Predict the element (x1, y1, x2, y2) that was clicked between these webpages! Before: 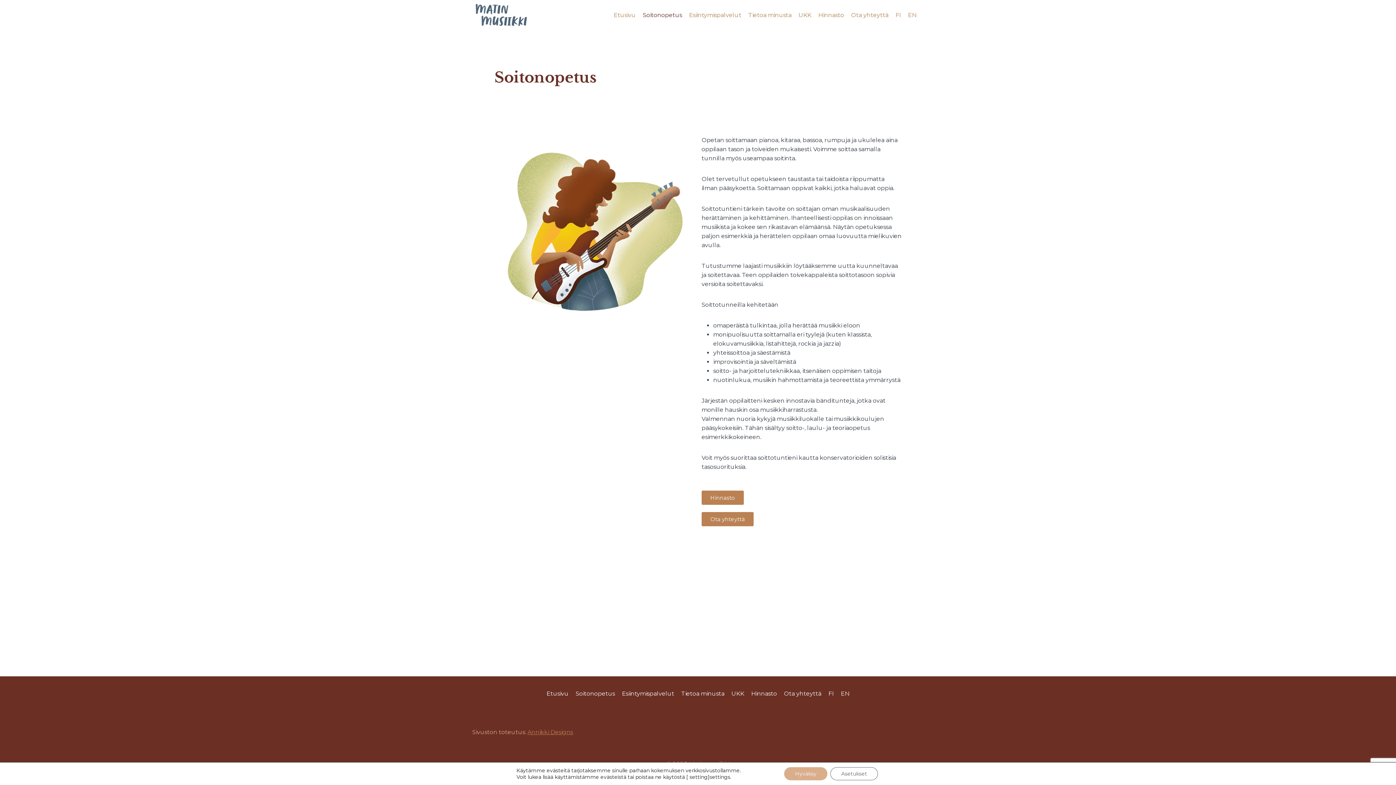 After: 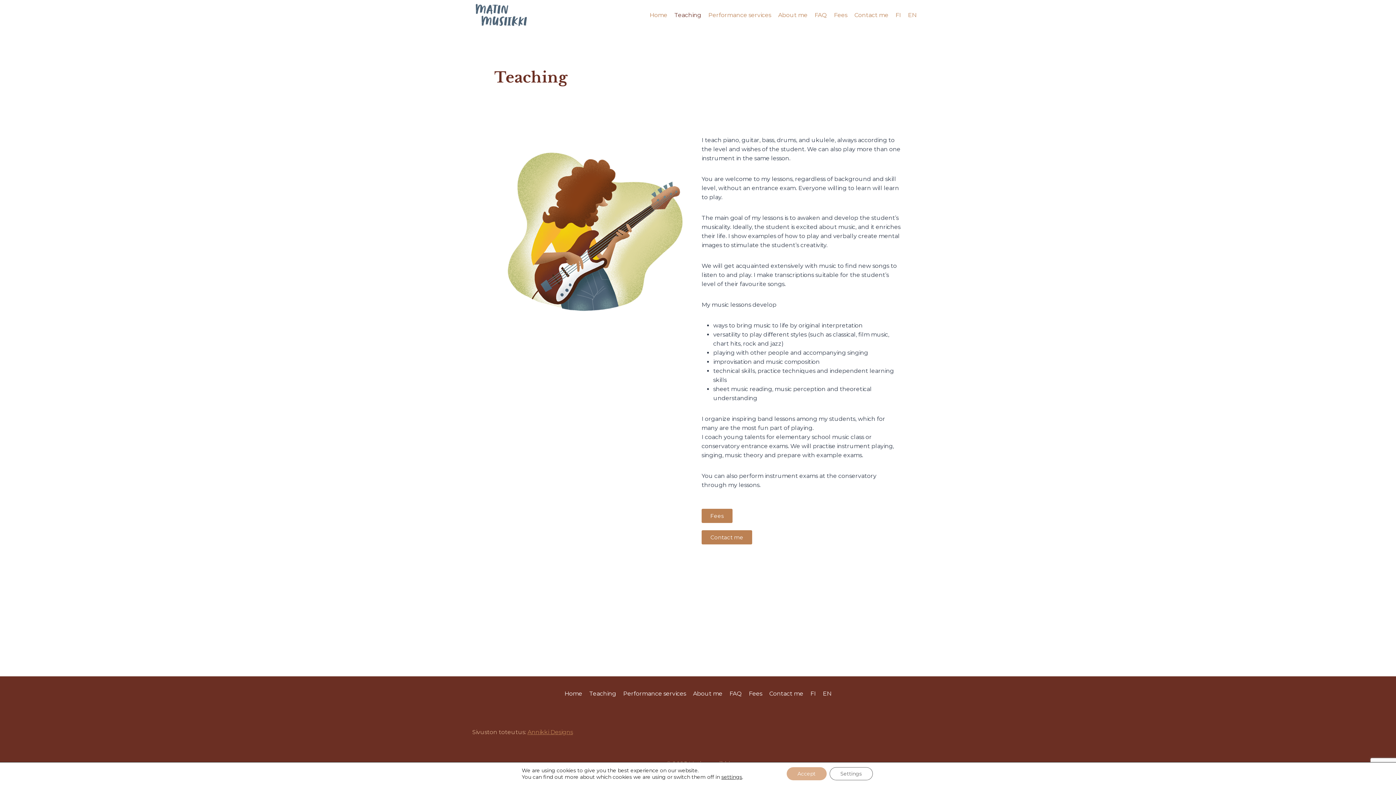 Action: bbox: (904, 6, 920, 23) label: EN